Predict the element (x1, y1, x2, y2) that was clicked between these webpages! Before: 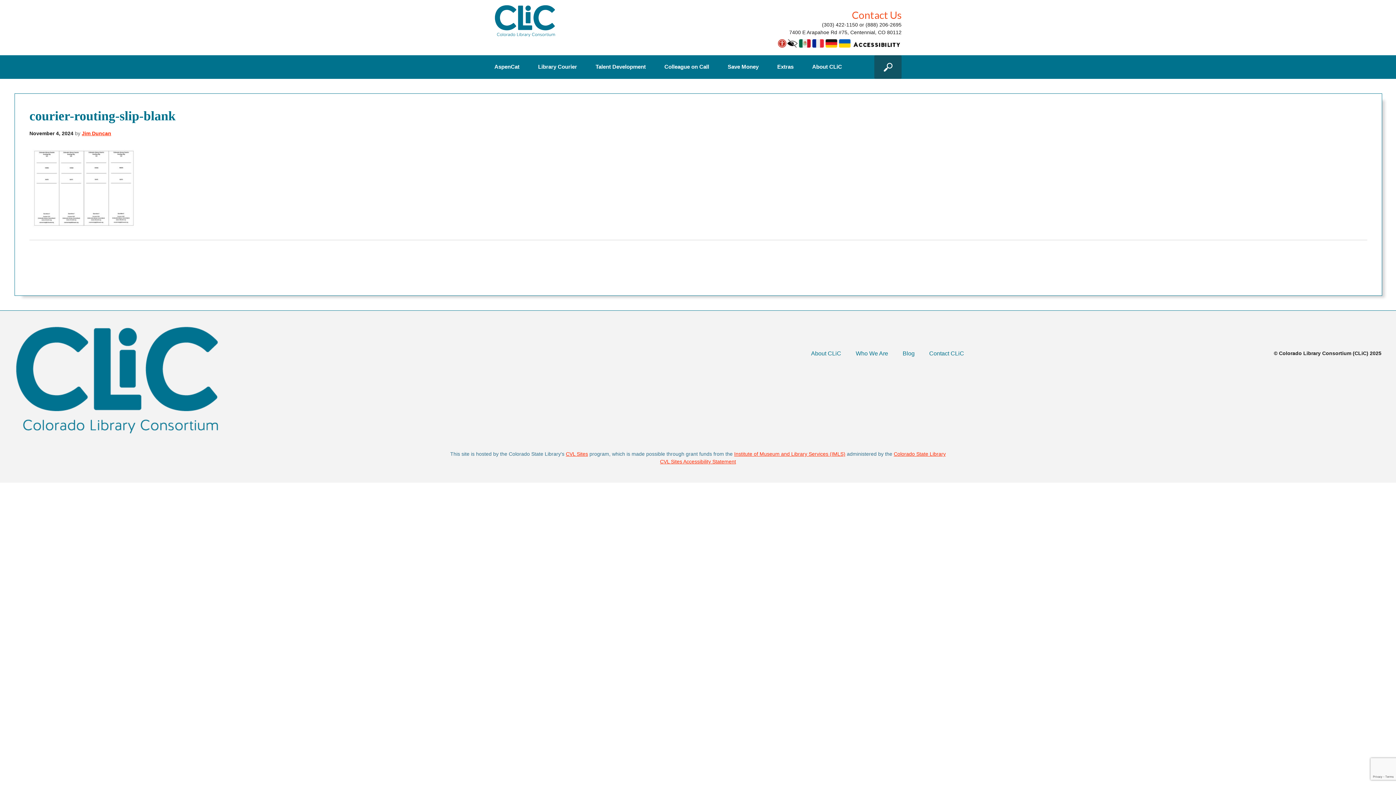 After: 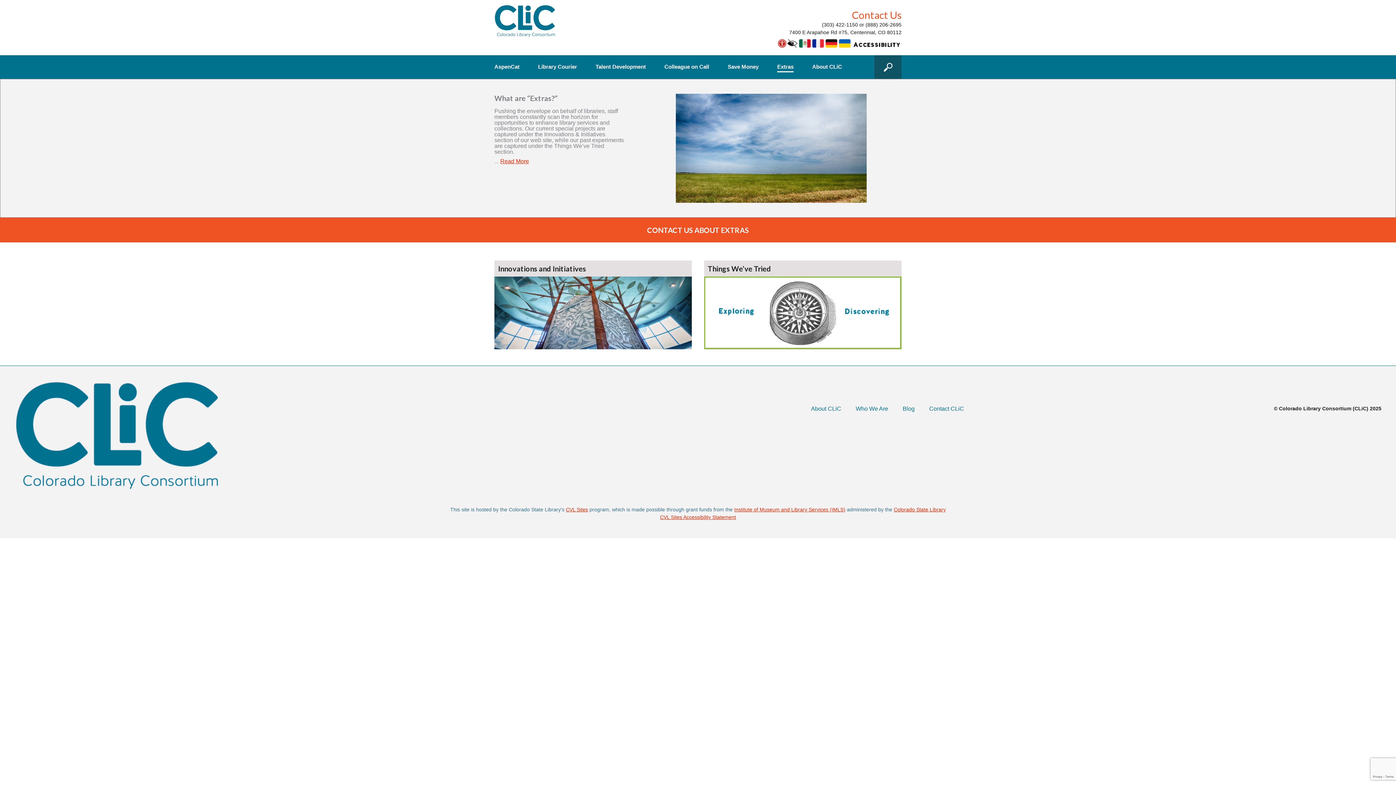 Action: label: Extras bbox: (777, 64, 793, 71)